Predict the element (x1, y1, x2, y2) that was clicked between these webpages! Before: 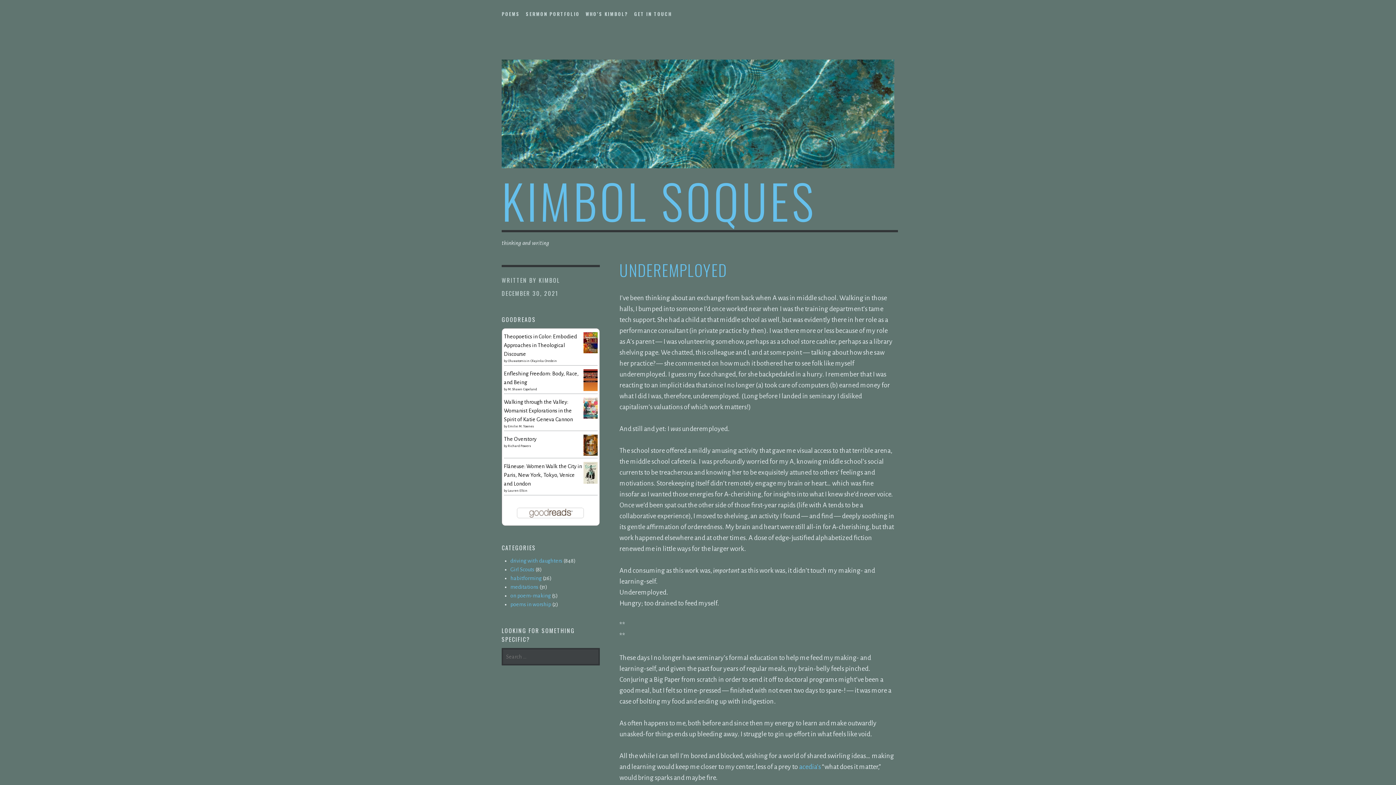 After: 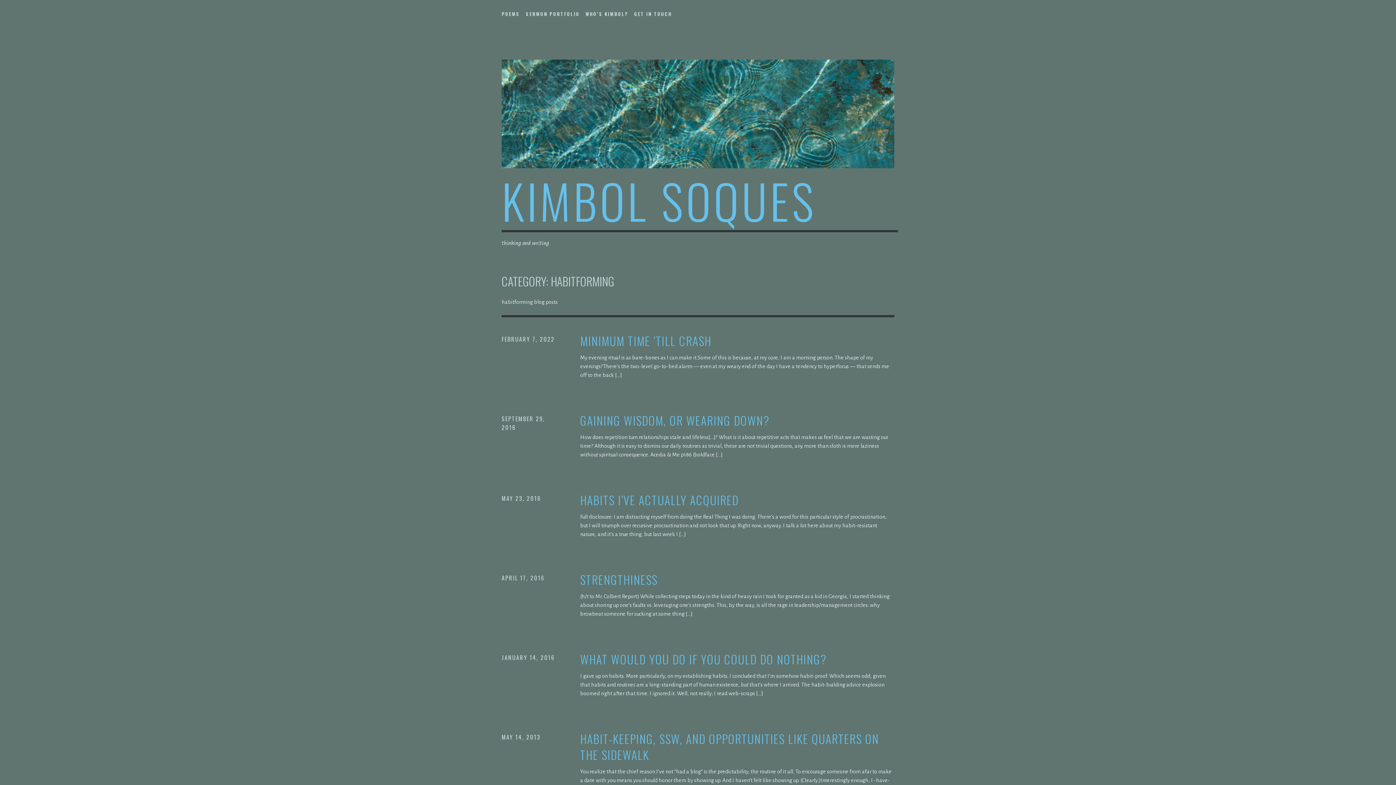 Action: bbox: (510, 575, 541, 581) label: habitforming